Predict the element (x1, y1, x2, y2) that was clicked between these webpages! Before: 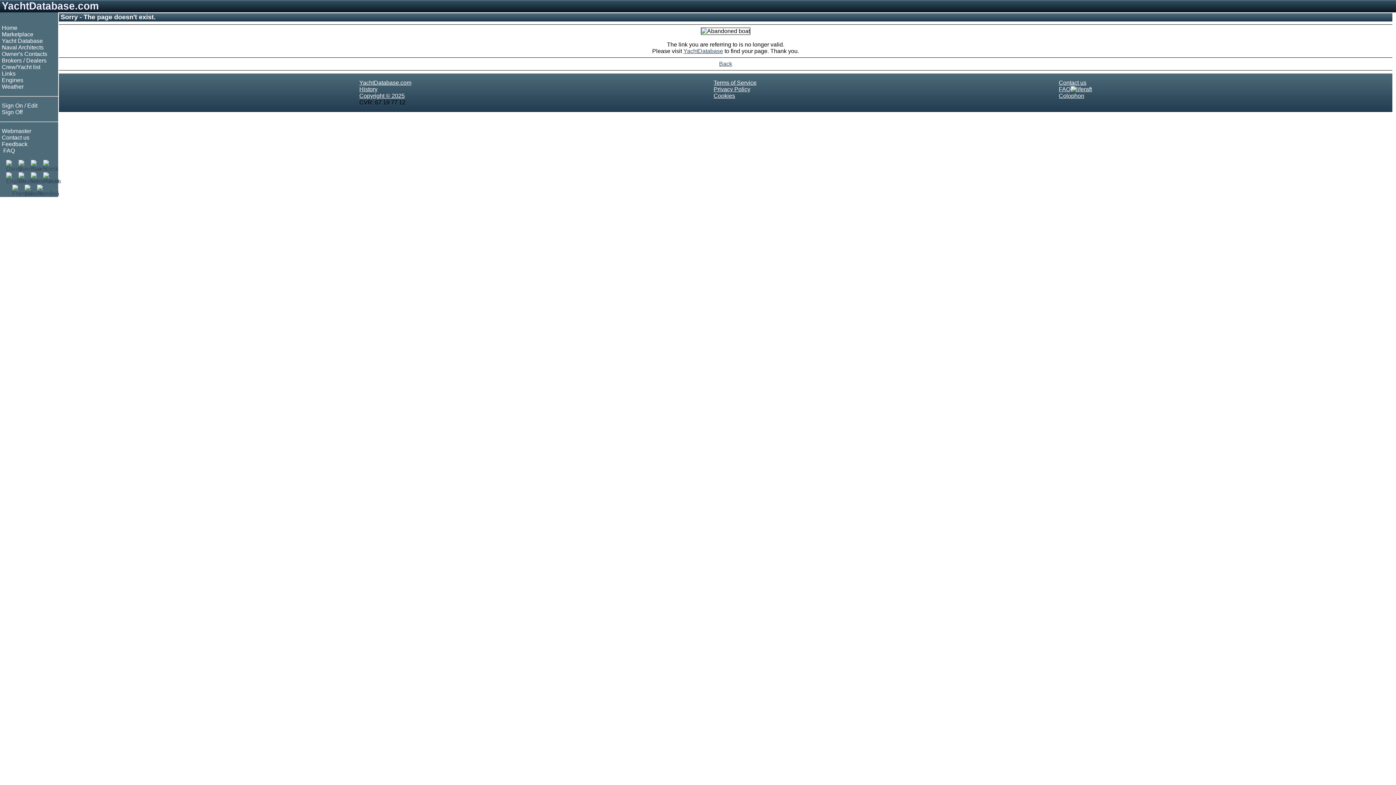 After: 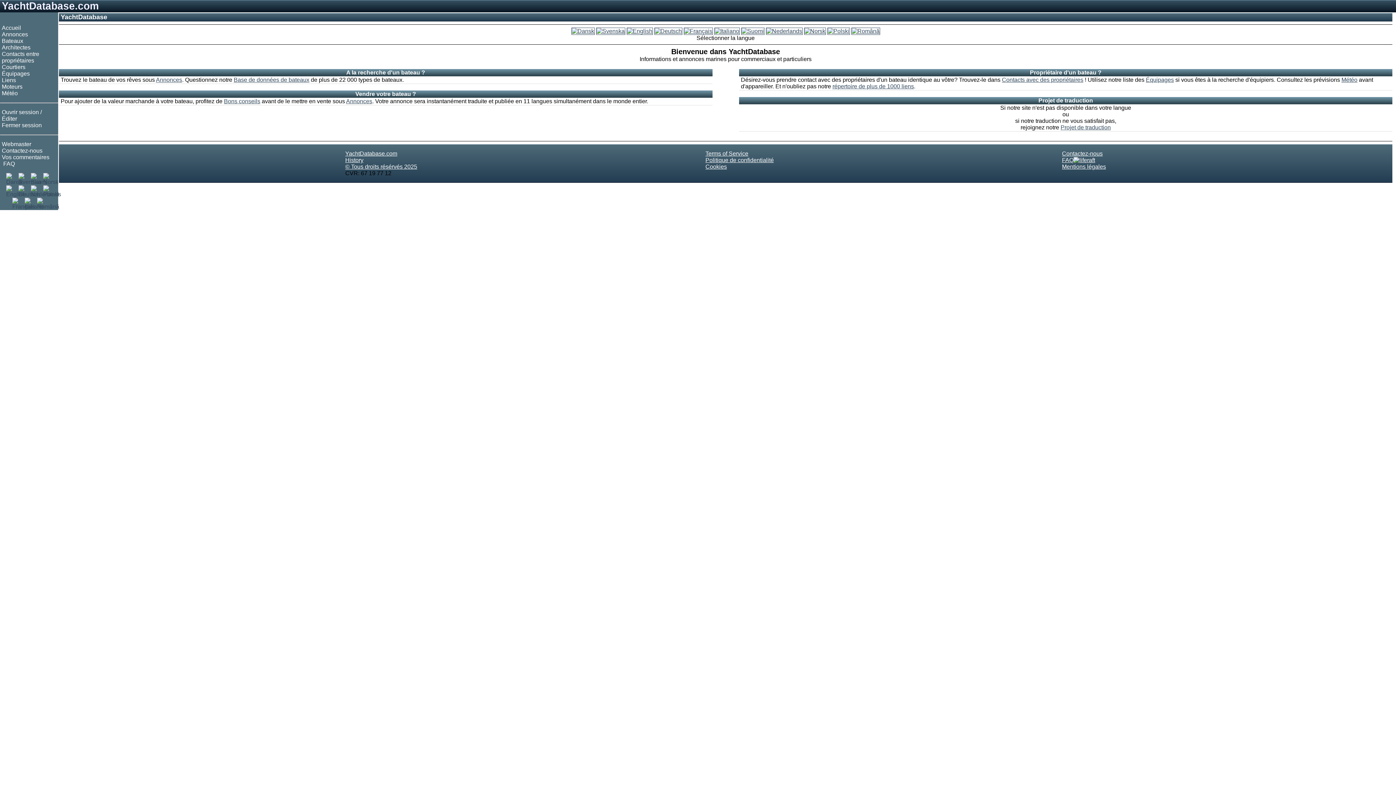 Action: bbox: (12, 190, 21, 196)